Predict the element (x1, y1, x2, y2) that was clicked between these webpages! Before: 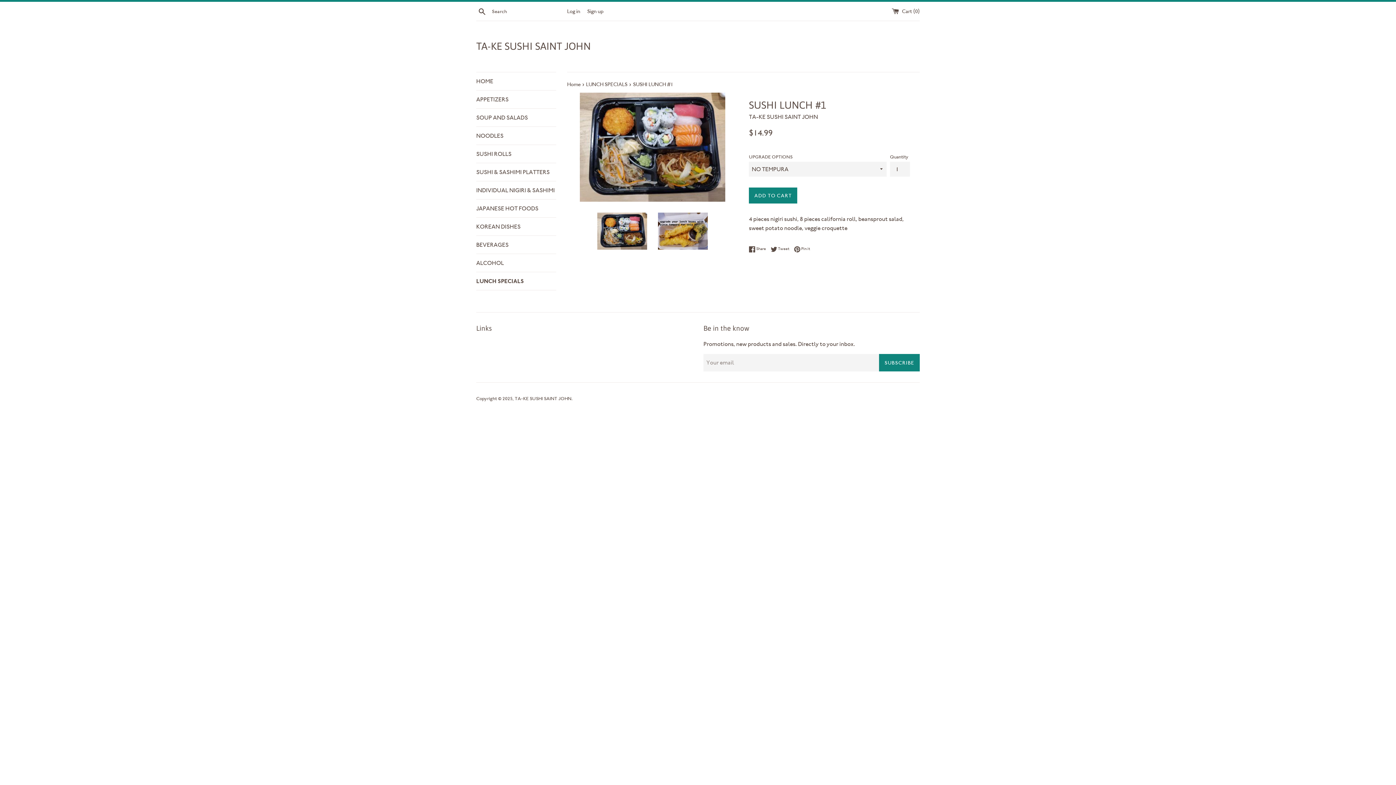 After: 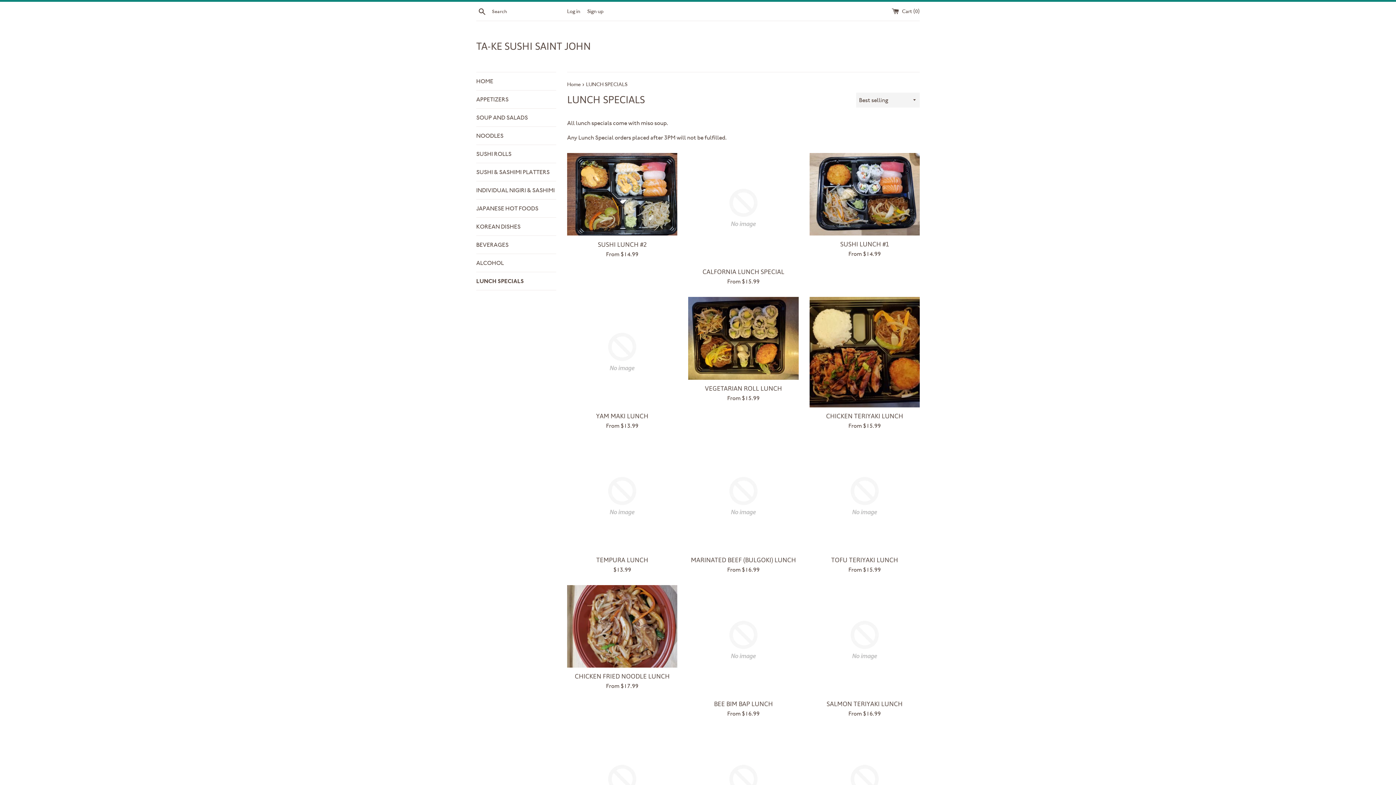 Action: label: LUNCH SPECIALS bbox: (476, 272, 556, 290)